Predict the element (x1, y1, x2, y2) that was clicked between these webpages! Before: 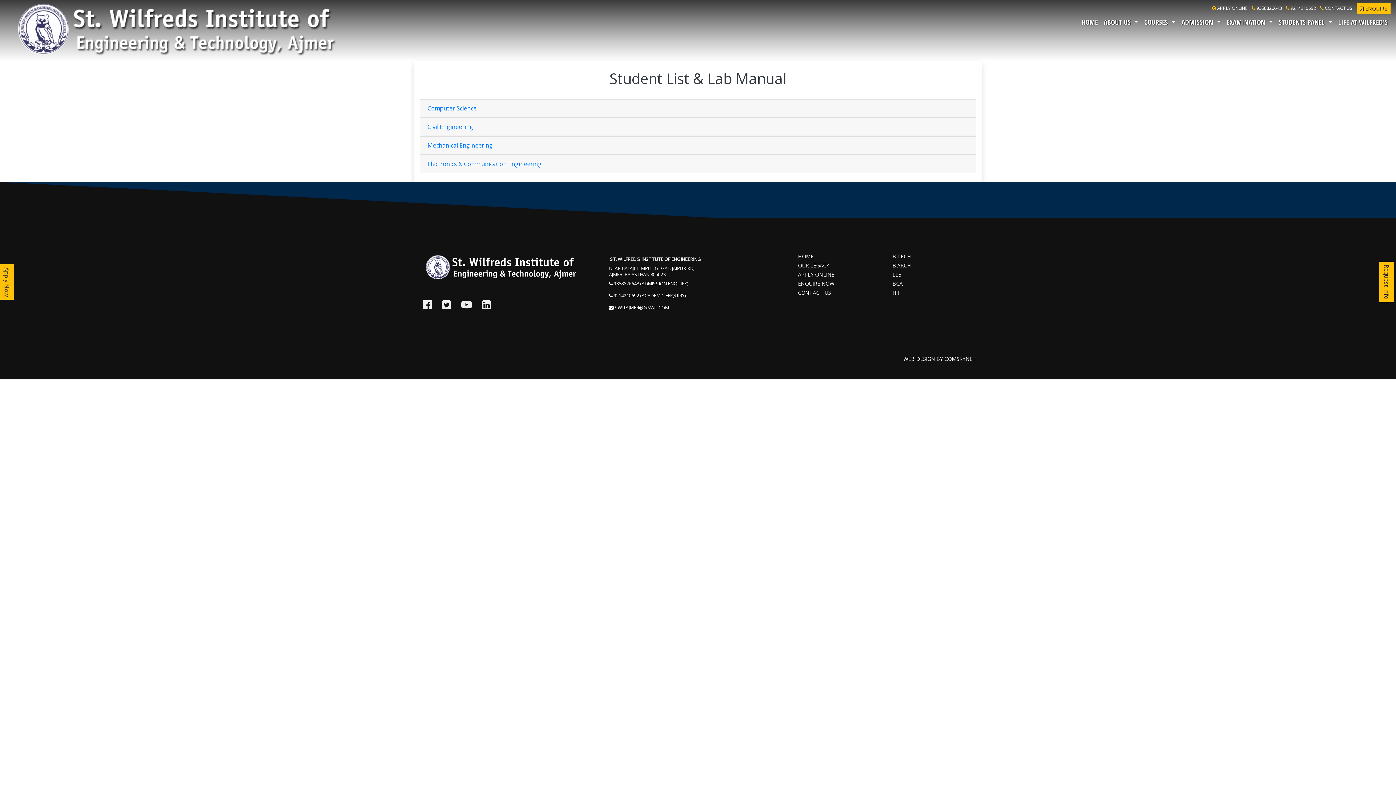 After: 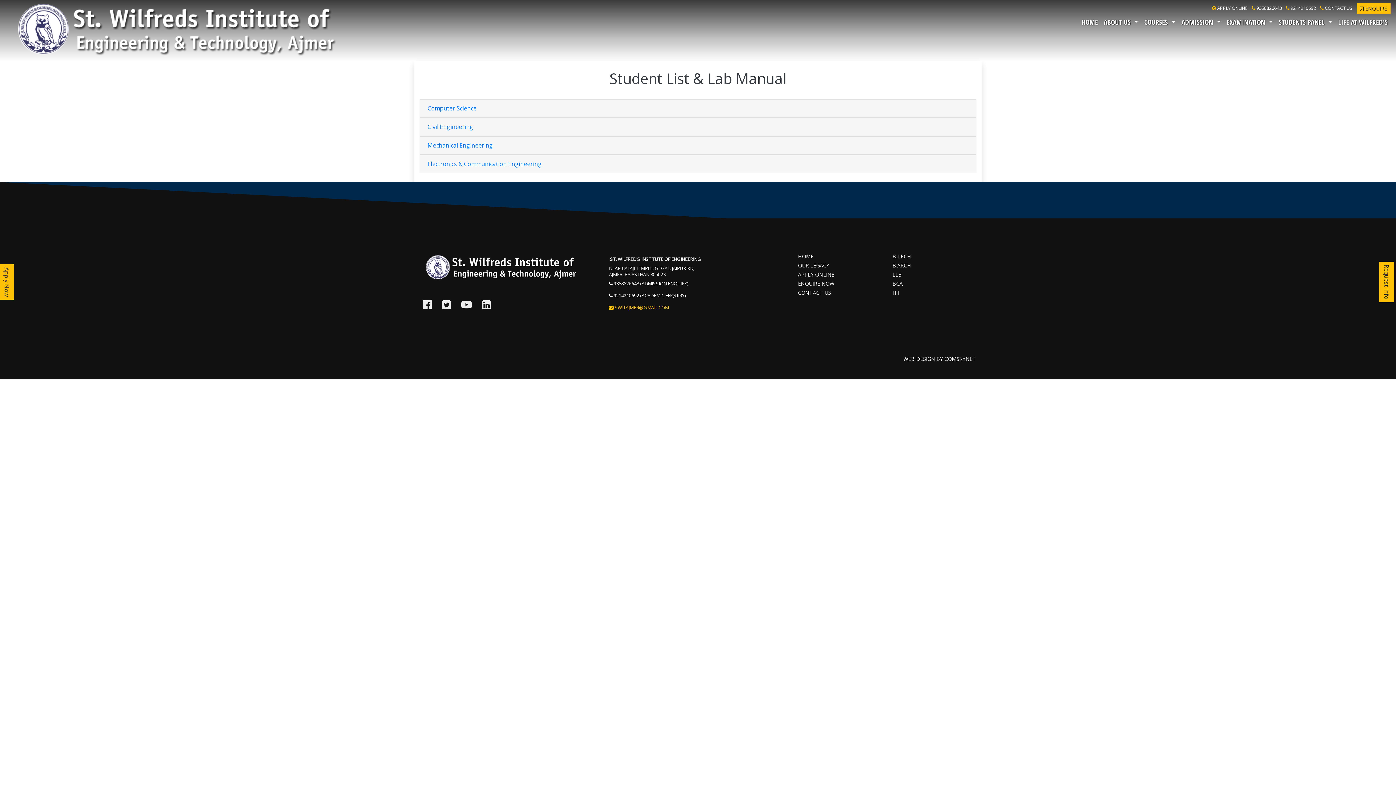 Action: label:  SWITAJMER@GMAIL.COM bbox: (609, 301, 787, 313)